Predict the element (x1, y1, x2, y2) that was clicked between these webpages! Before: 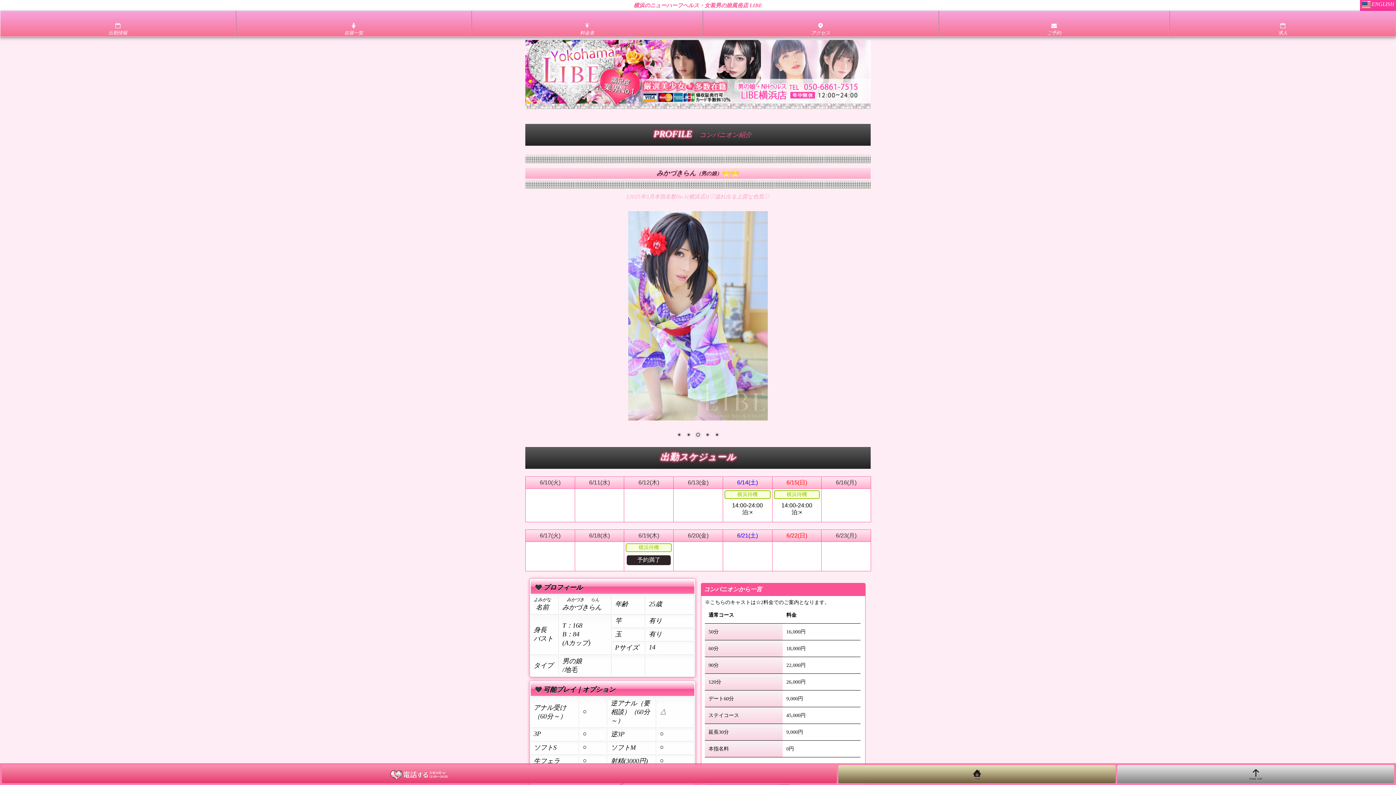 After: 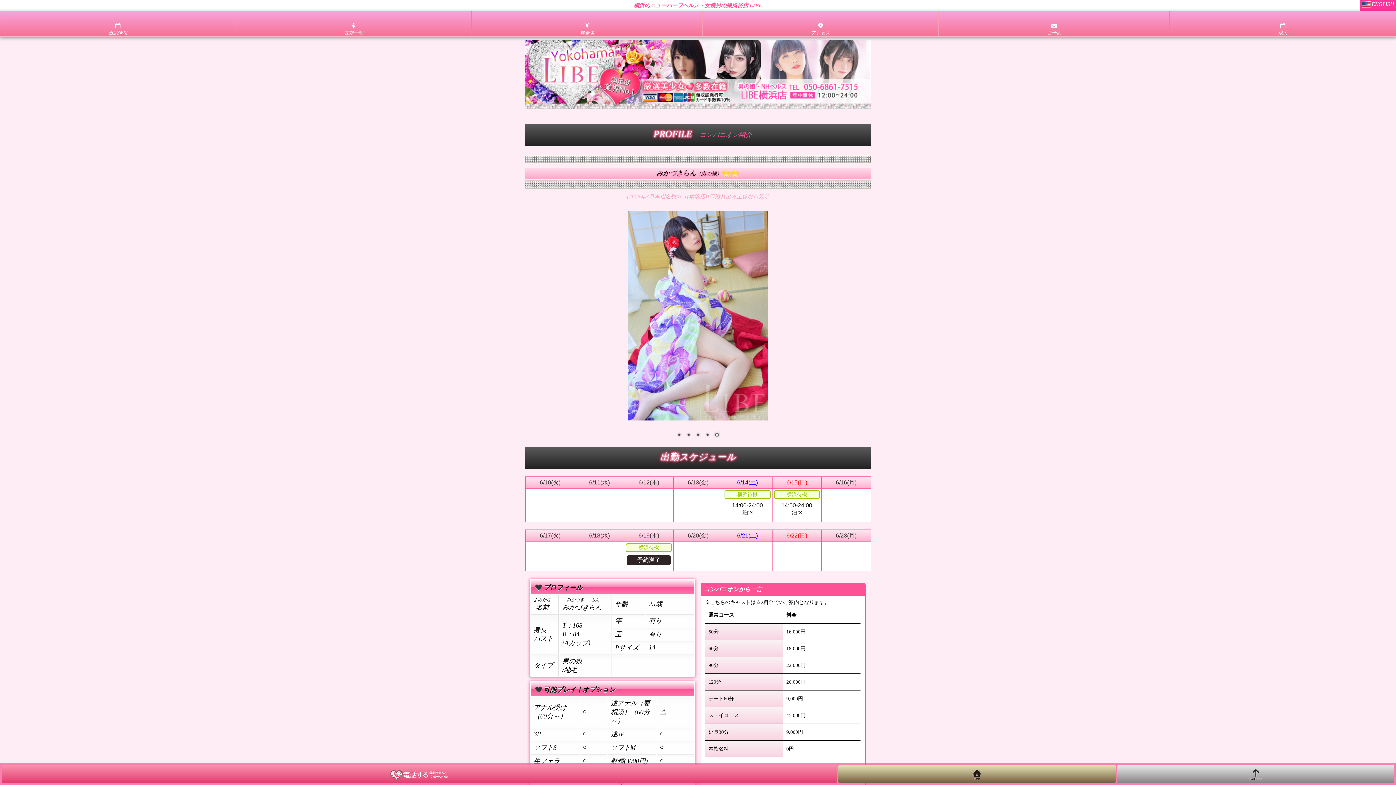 Action: bbox: (1, 765, 837, 783)